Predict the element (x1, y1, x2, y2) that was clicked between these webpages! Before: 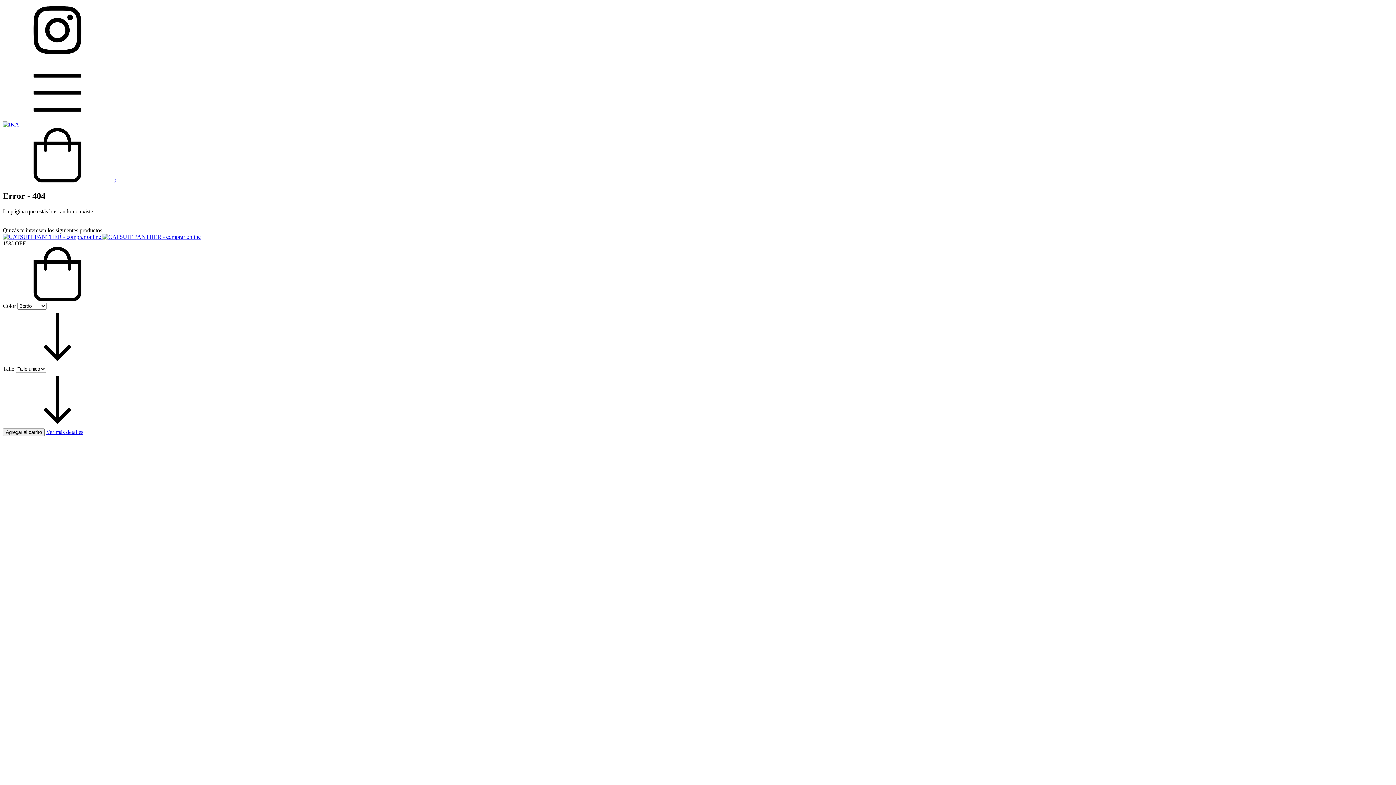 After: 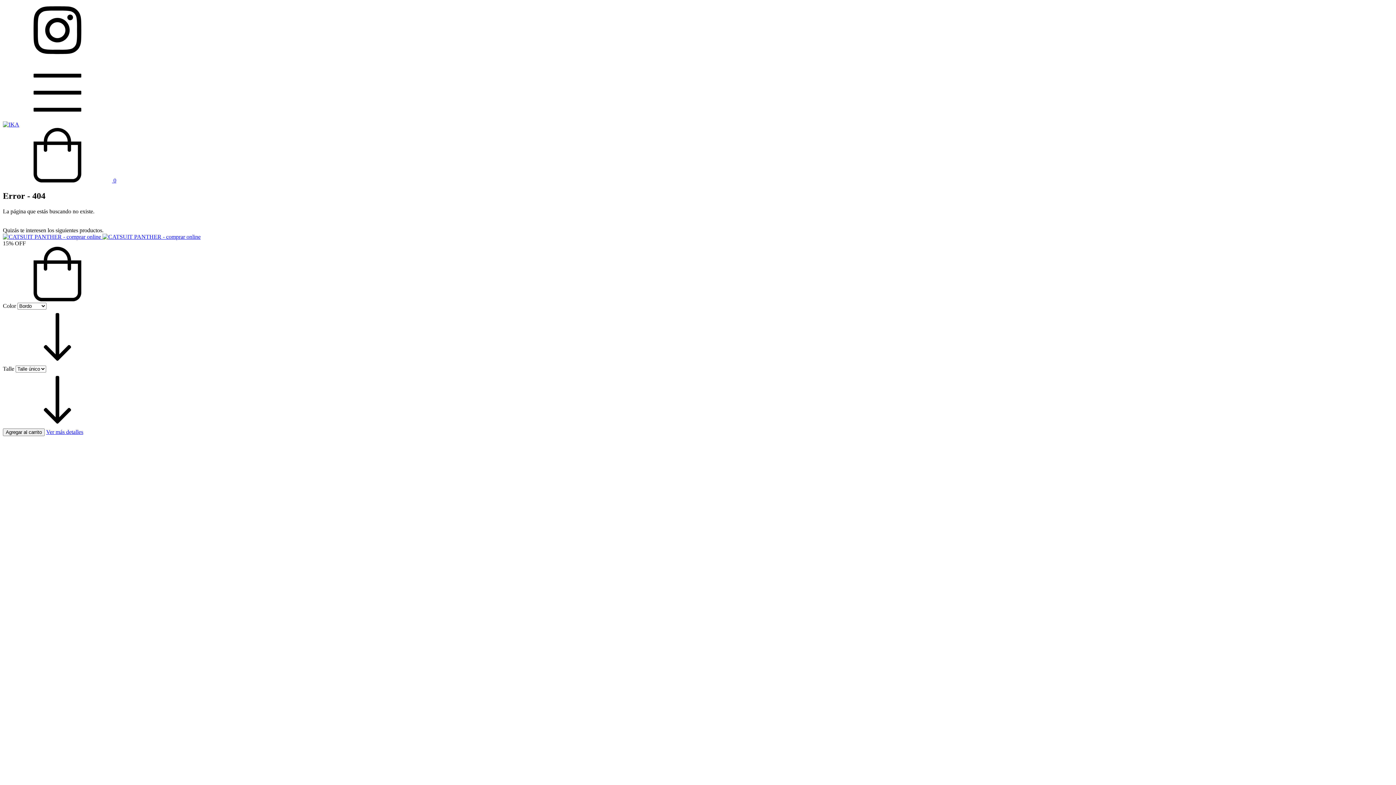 Action: bbox: (2, 296, 112, 302) label: Compra rápida de CATSUIT PANTHER